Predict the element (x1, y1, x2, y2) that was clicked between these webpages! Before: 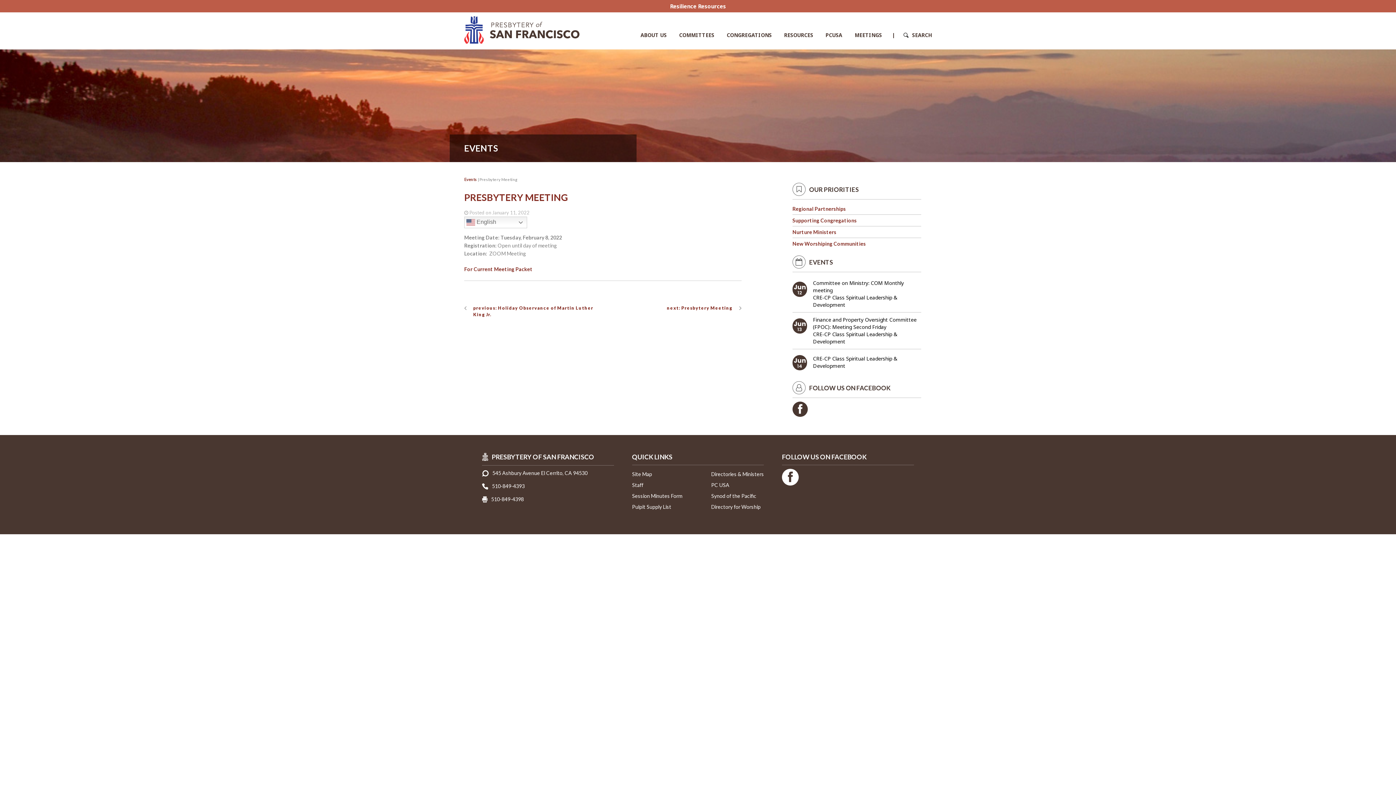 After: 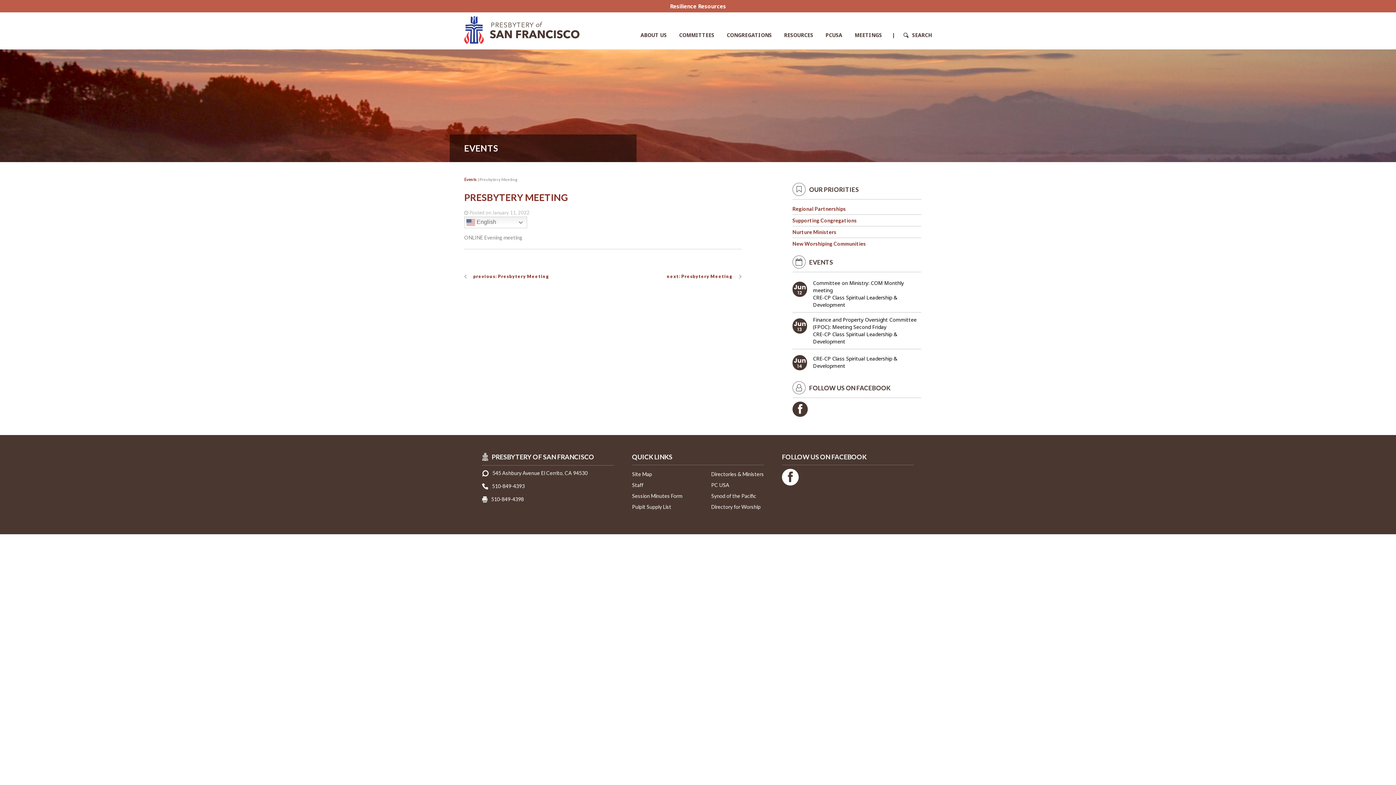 Action: label: next: Presbytery Meeting bbox: (667, 305, 732, 310)